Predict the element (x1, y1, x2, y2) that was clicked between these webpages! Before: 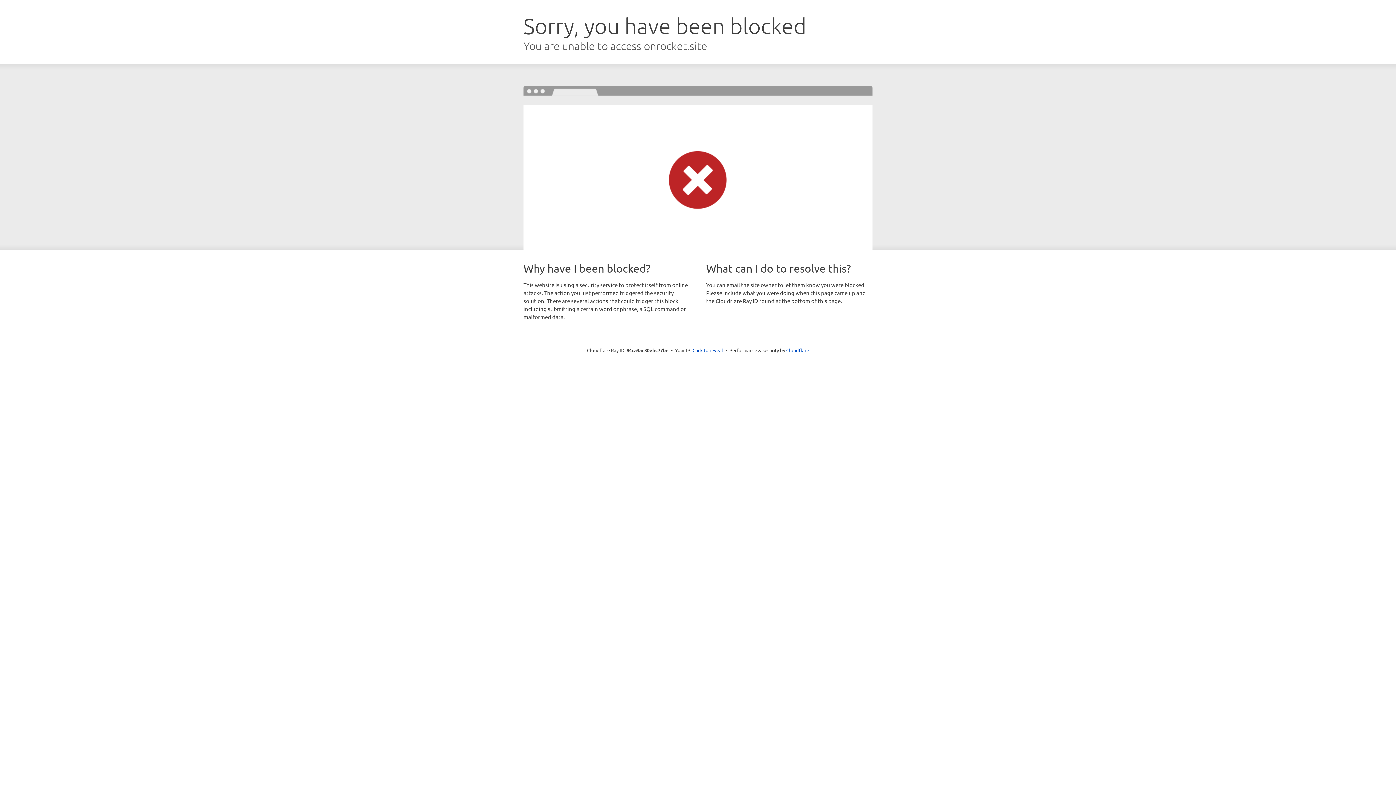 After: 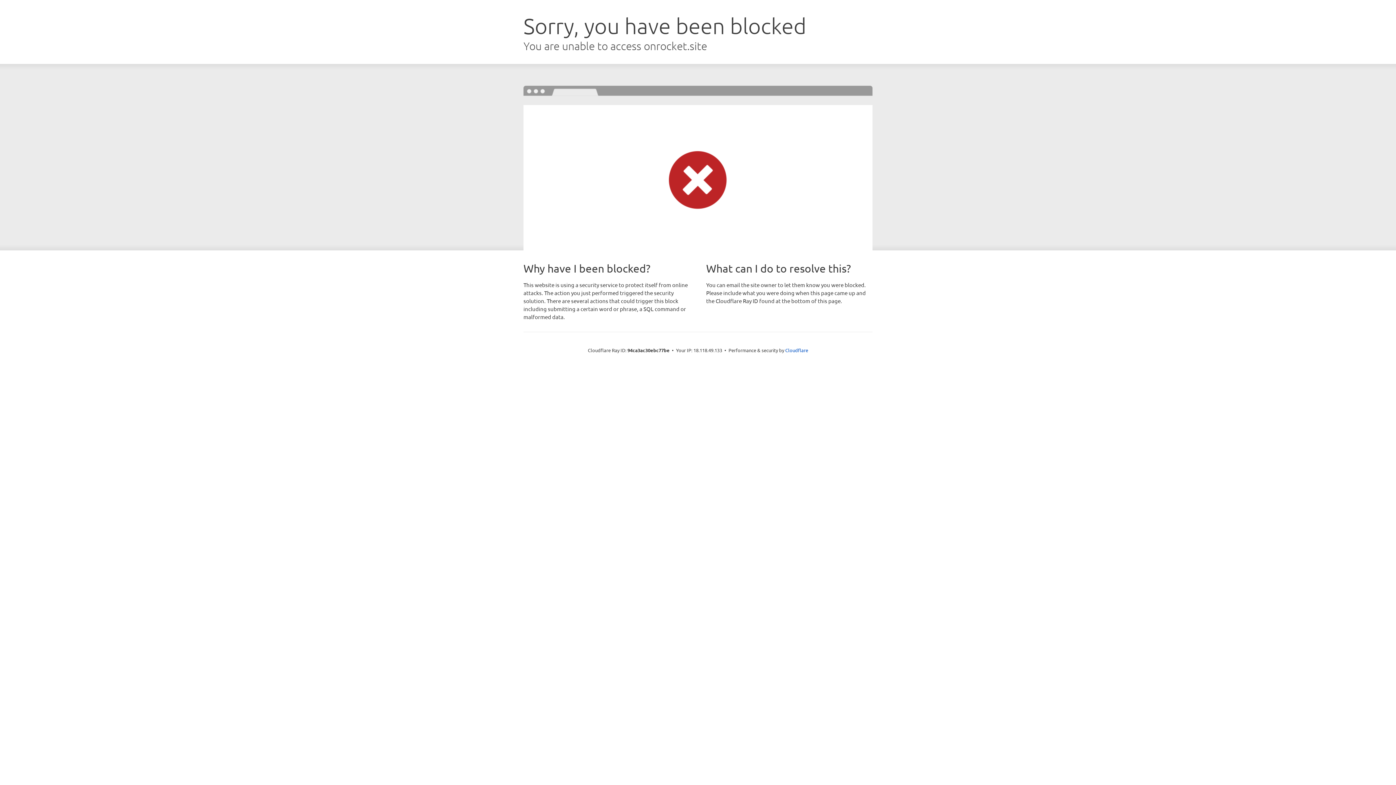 Action: label: Click to reveal bbox: (692, 346, 723, 353)